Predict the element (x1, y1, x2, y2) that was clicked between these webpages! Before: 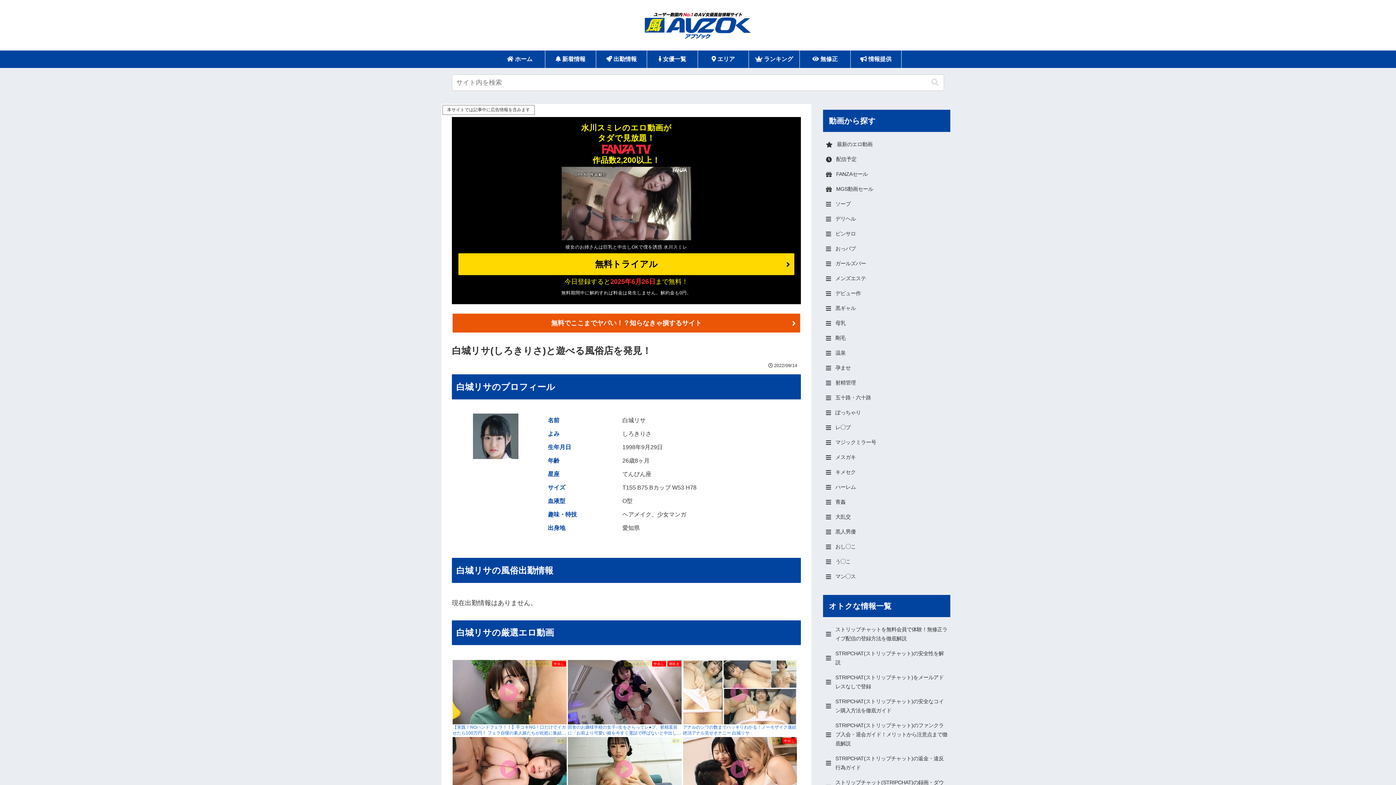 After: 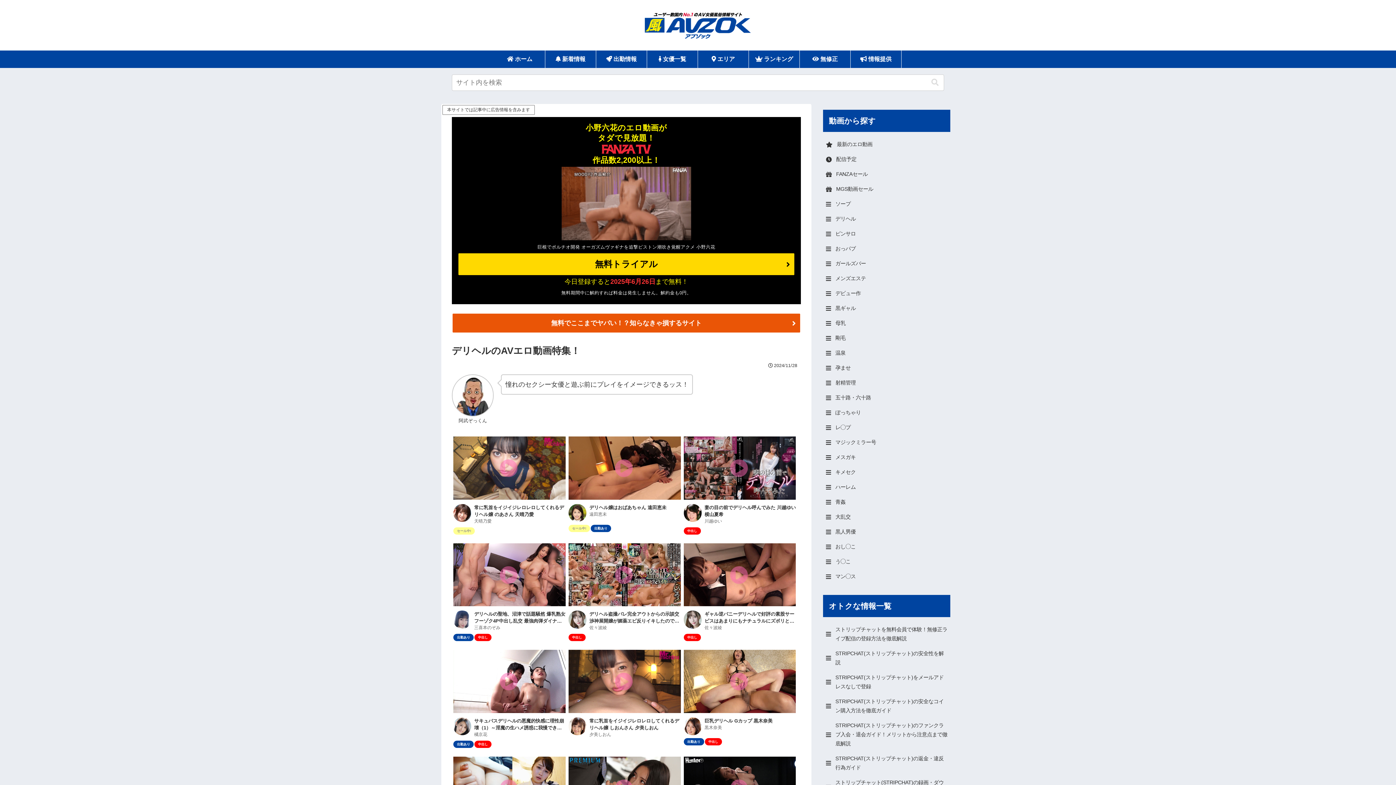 Action: label: デリヘル bbox: (823, 212, 950, 225)